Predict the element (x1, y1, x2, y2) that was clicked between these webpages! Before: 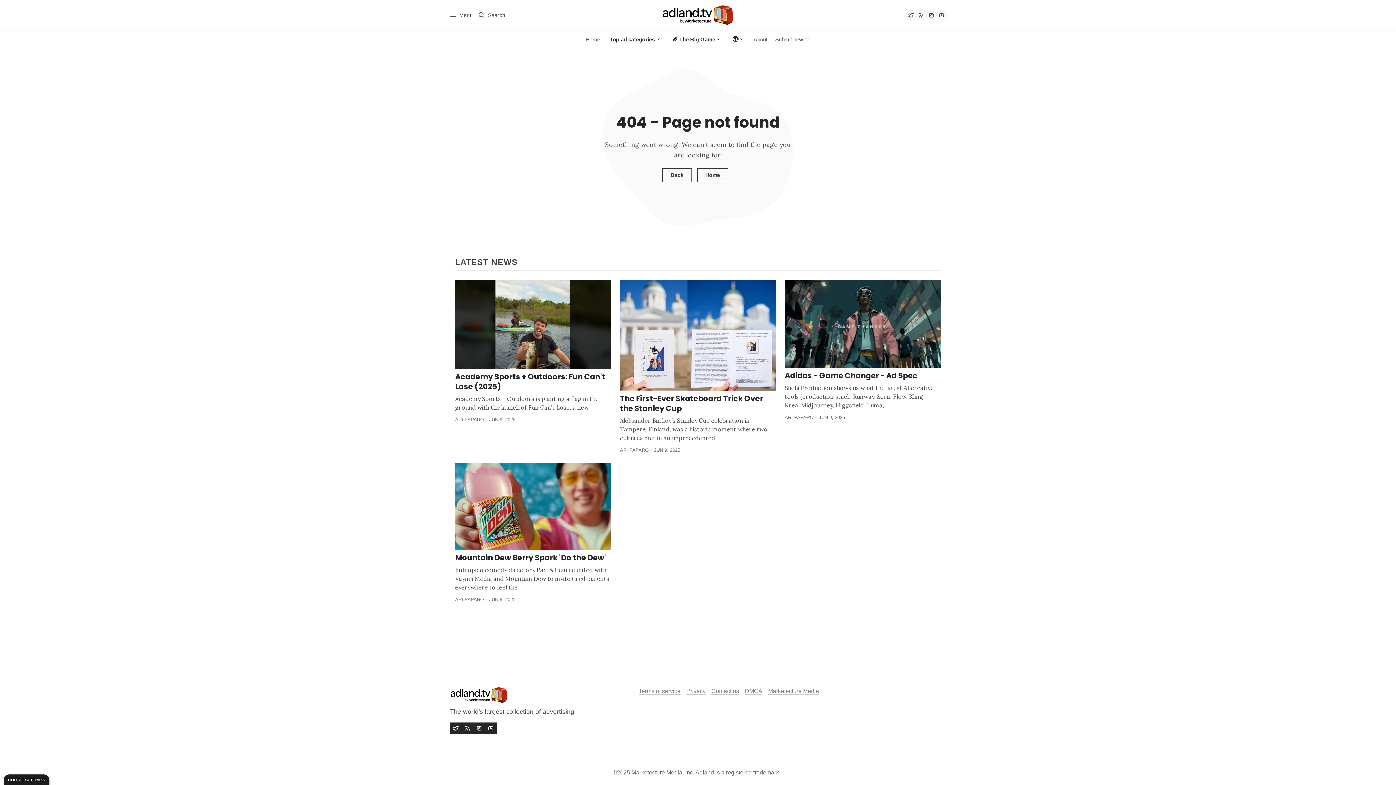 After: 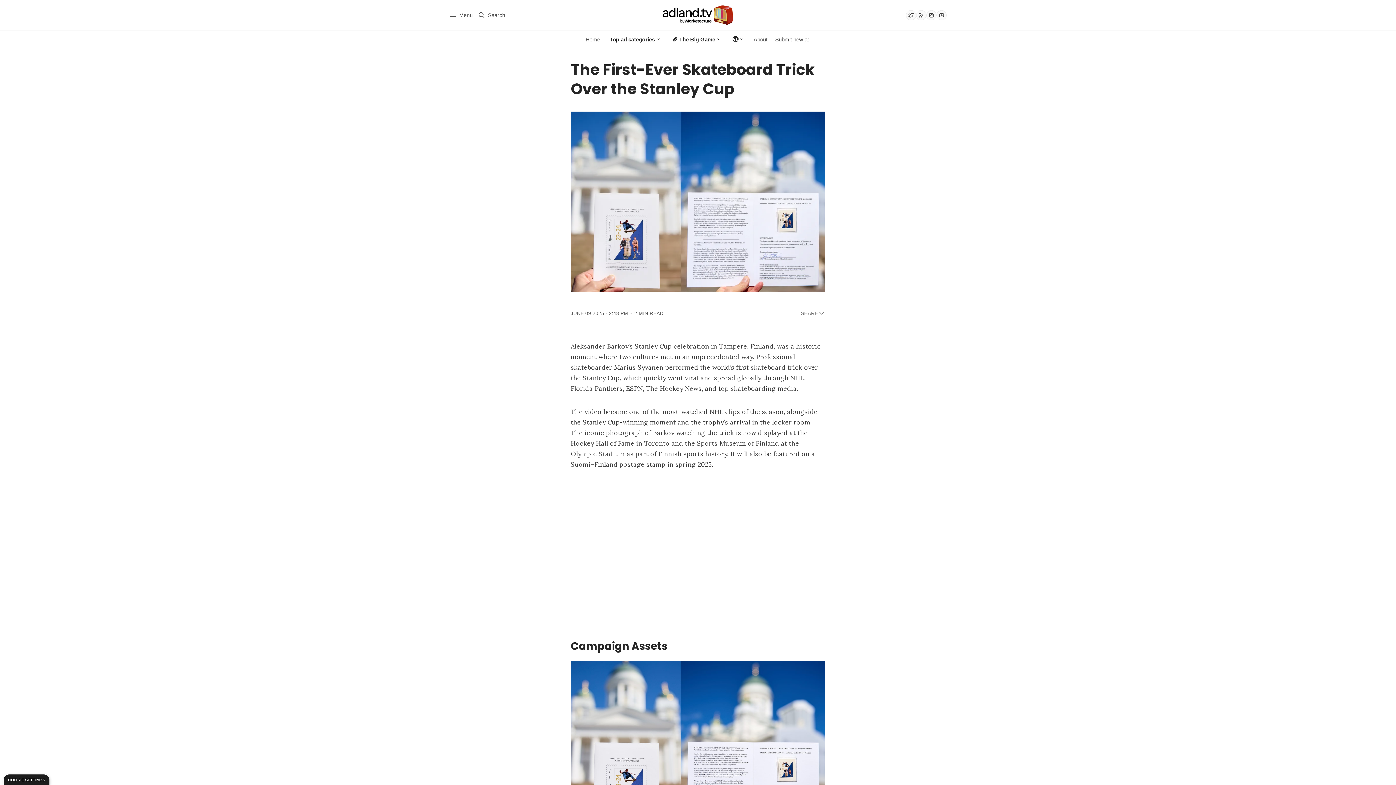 Action: bbox: (620, 280, 776, 390)